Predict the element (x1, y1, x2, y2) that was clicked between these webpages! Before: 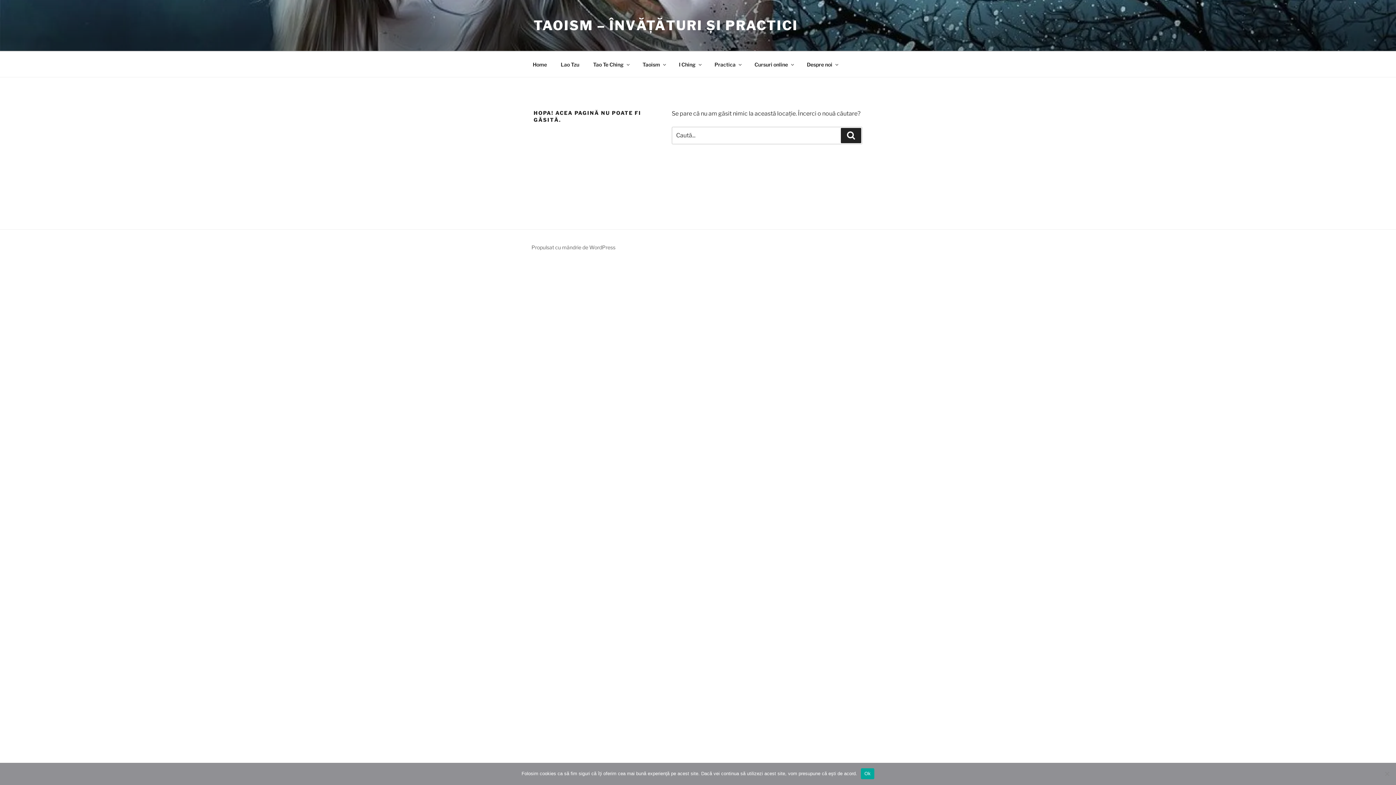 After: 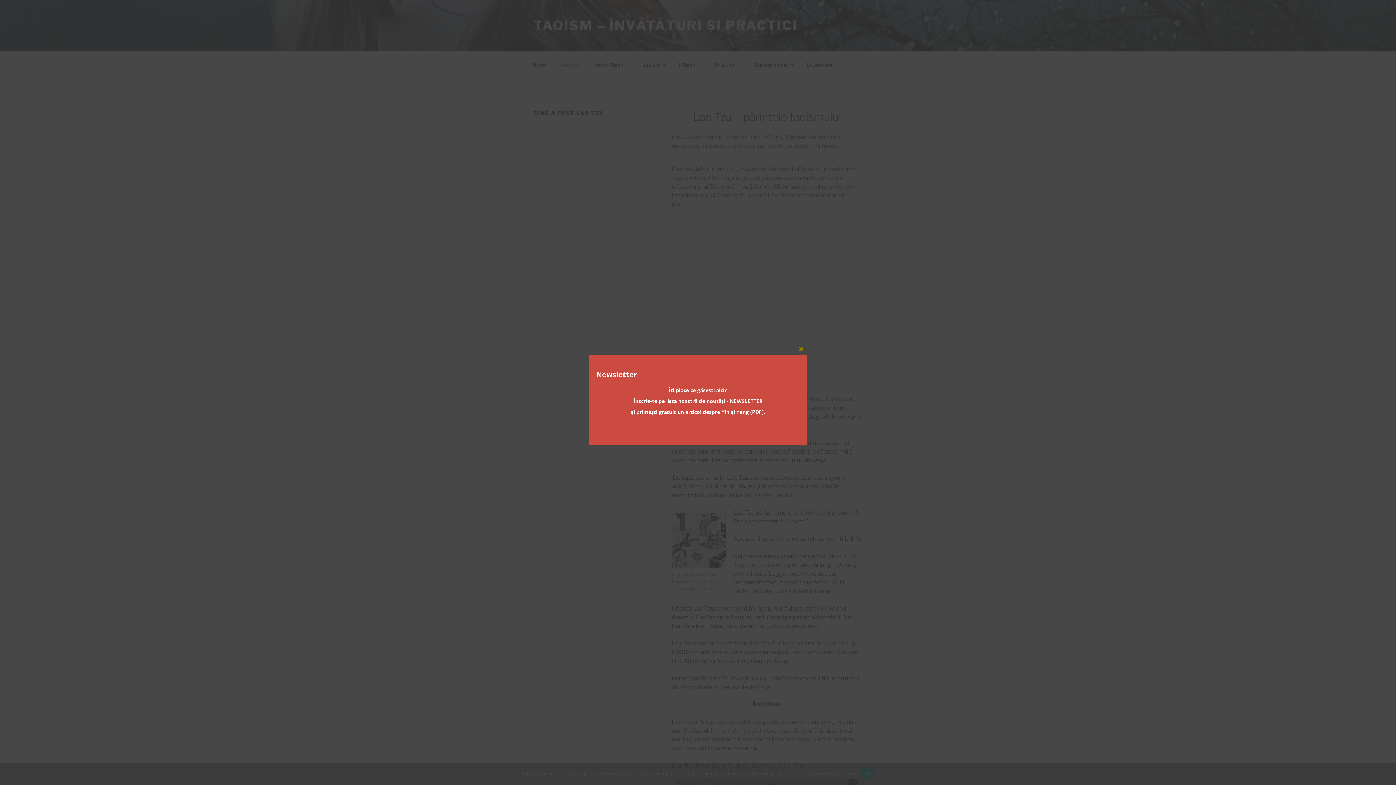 Action: bbox: (554, 55, 585, 73) label: Lao Tzu